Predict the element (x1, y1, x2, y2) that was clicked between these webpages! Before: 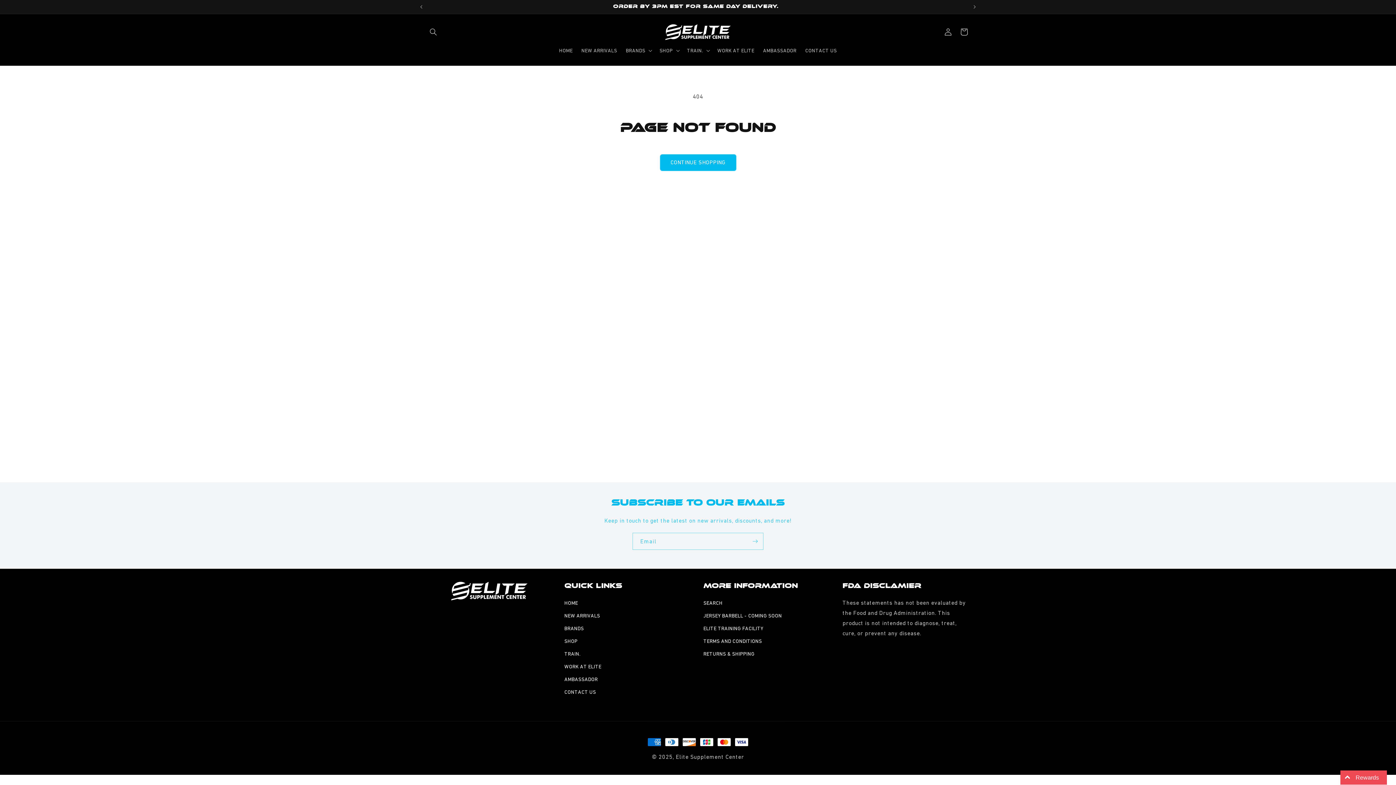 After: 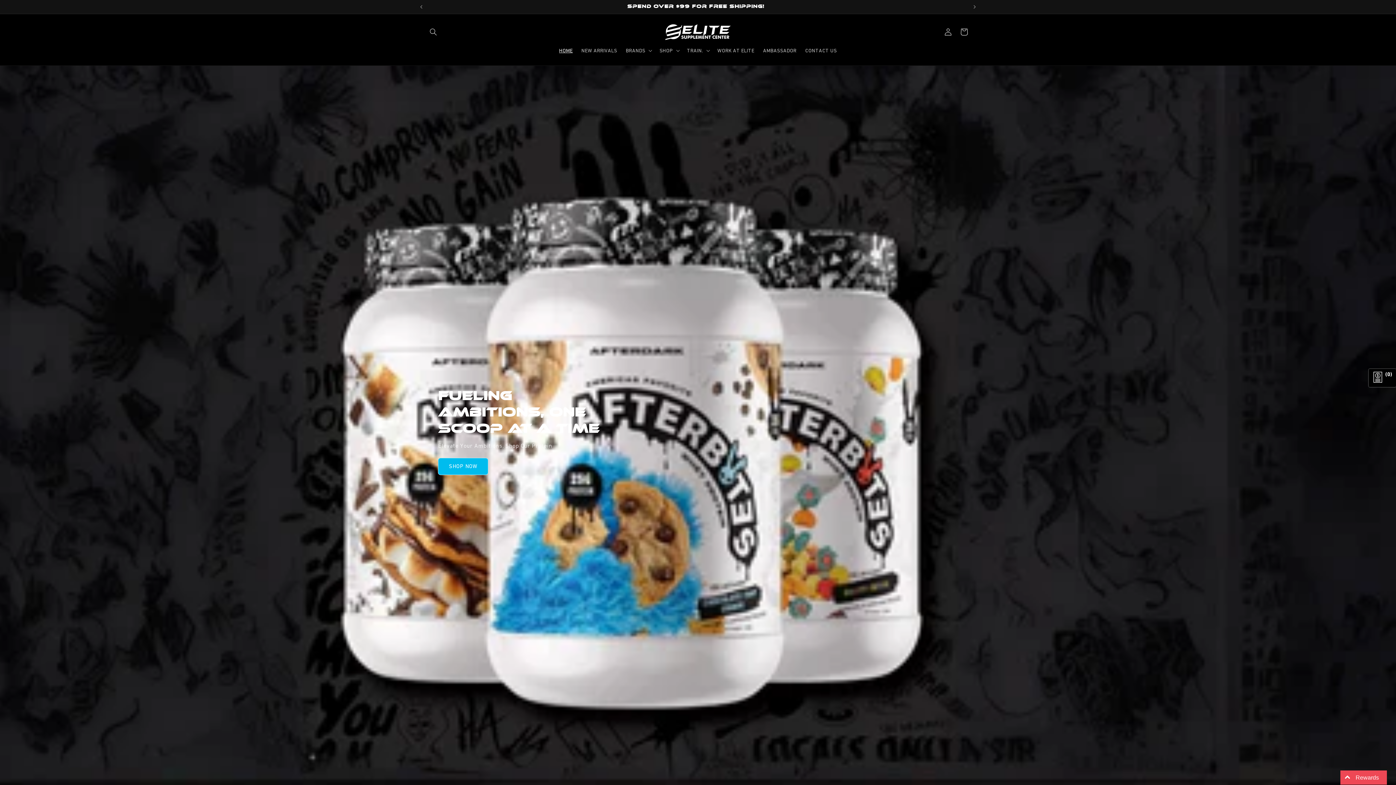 Action: bbox: (564, 598, 578, 609) label: HOME